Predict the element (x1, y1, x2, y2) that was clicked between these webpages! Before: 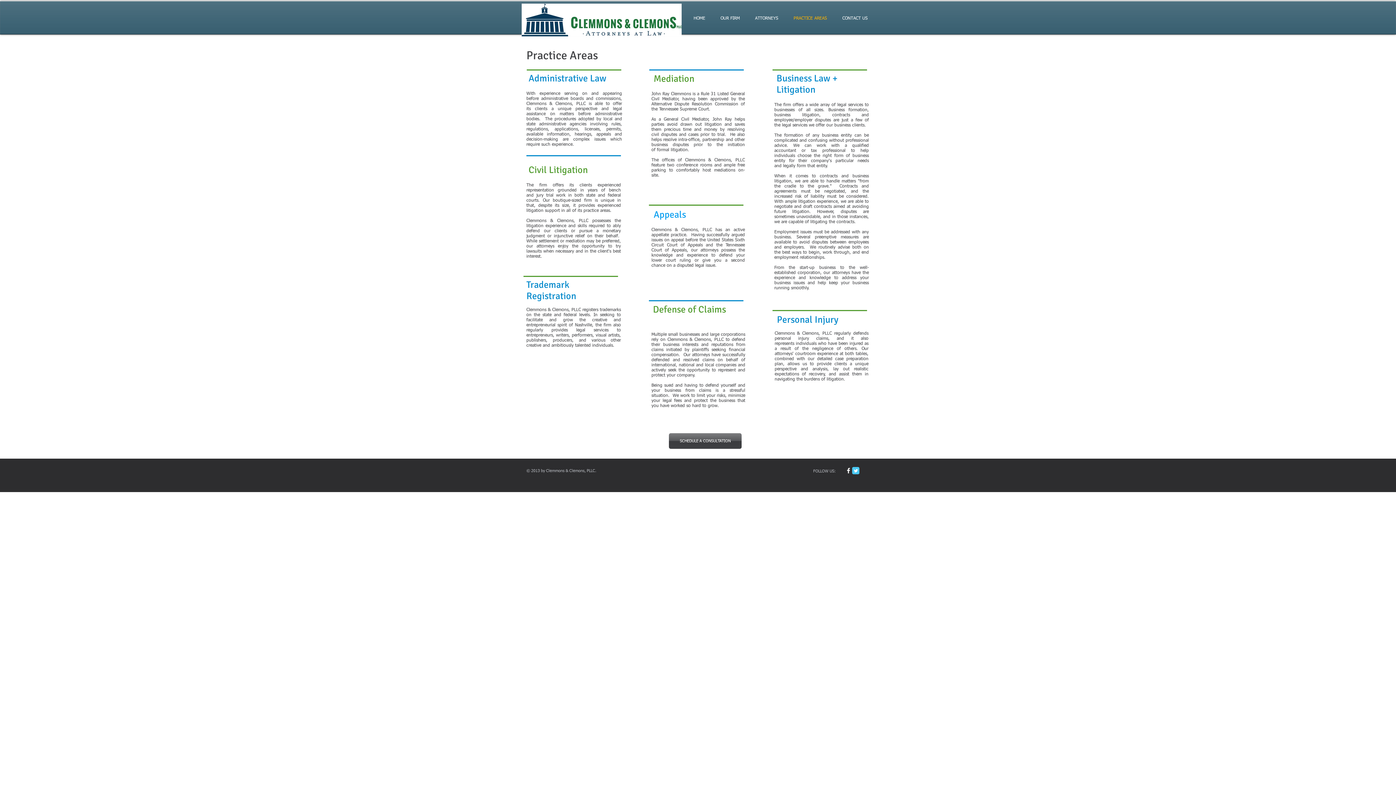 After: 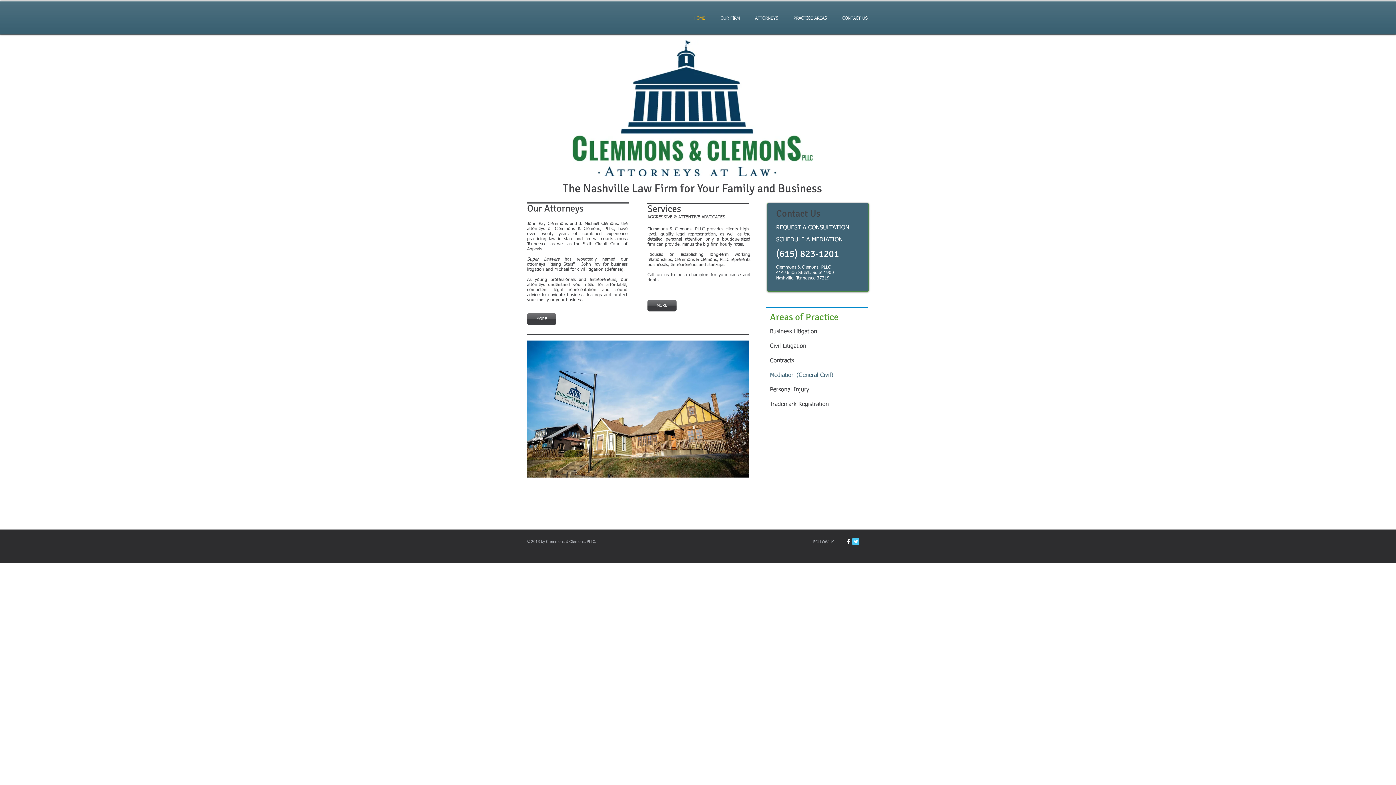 Action: bbox: (686, 8, 713, 28) label: HOME